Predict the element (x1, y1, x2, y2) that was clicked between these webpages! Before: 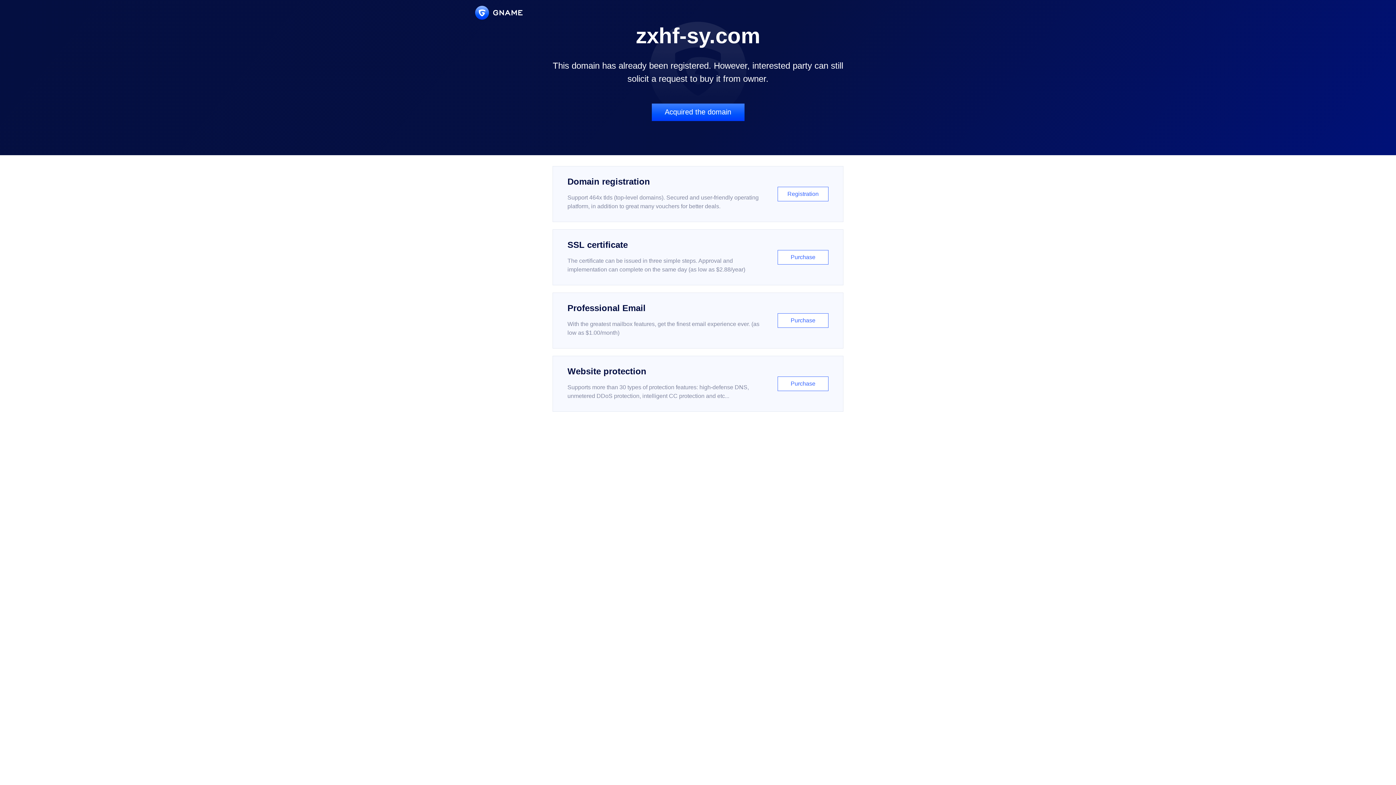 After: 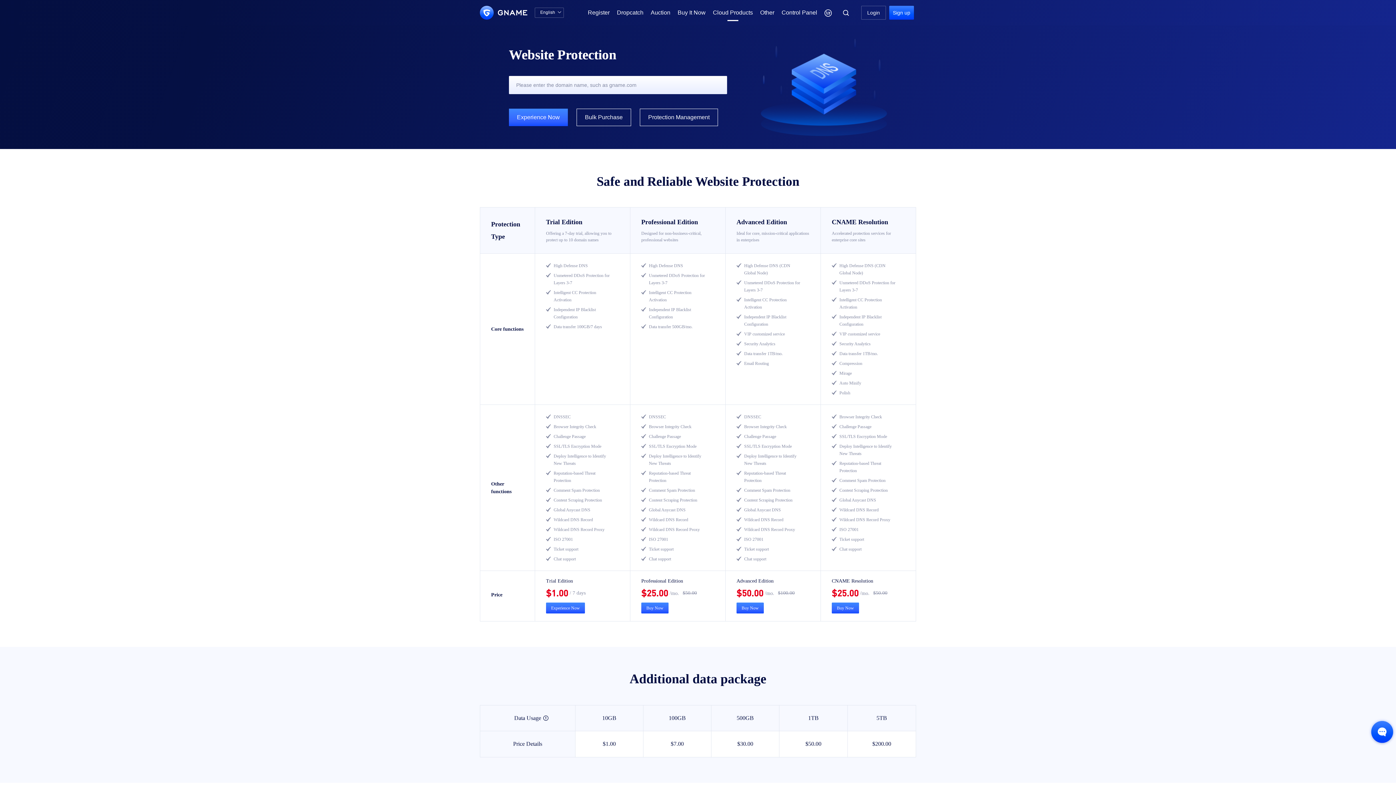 Action: bbox: (552, 356, 843, 412) label: Website protection

Supports more than 30 types of protection features: high-defense DNS, unmetered DDoS protection, intelligent CC protection and etc...

Purchase